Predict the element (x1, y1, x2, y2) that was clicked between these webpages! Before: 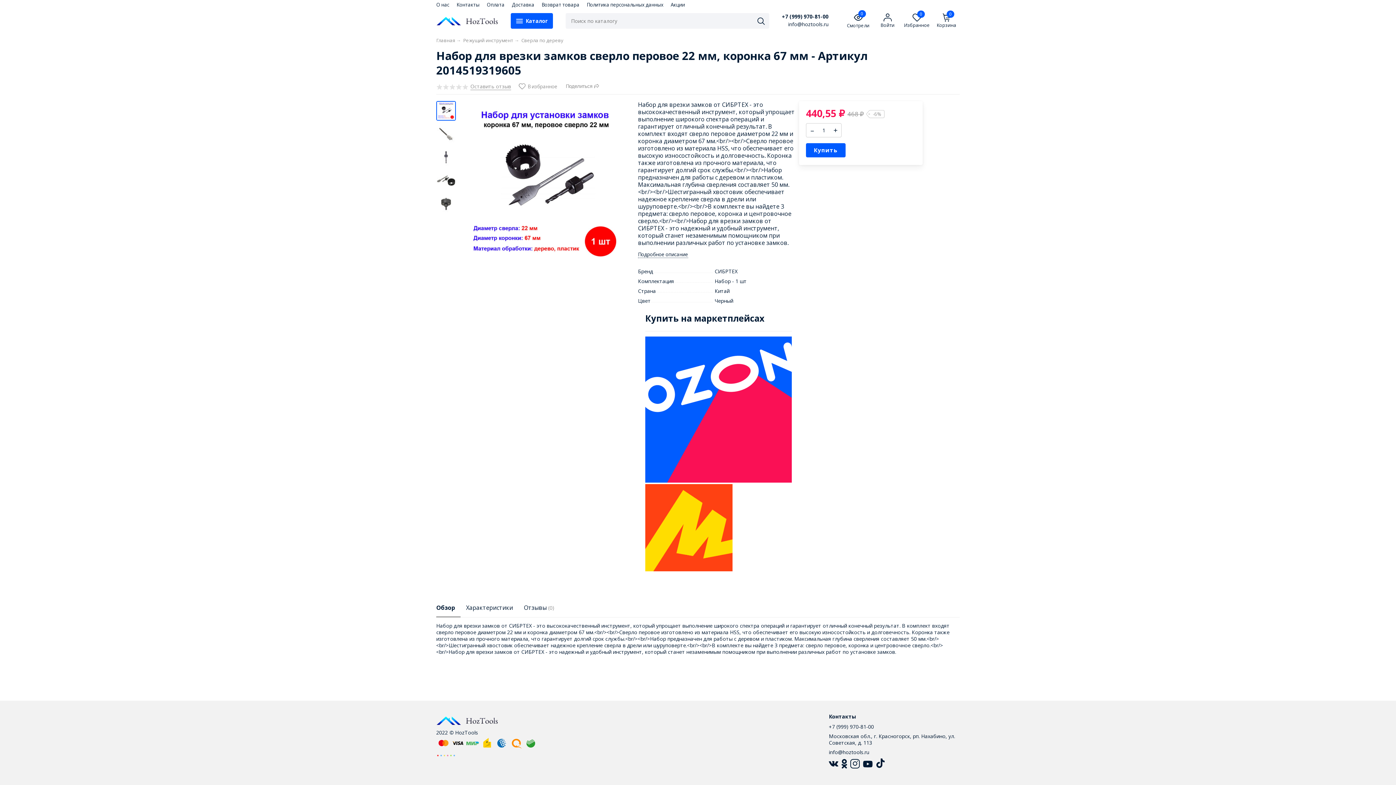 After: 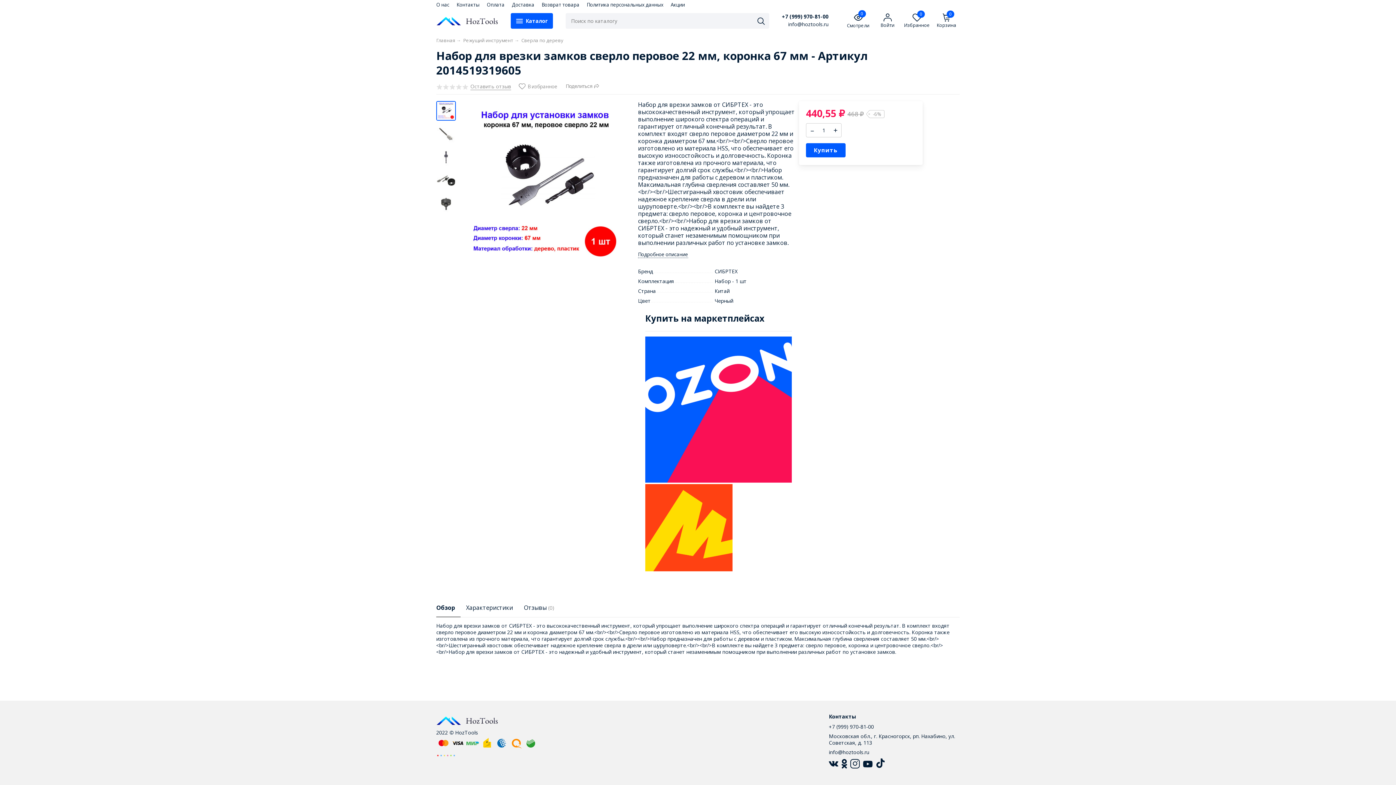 Action: bbox: (850, 759, 861, 769)